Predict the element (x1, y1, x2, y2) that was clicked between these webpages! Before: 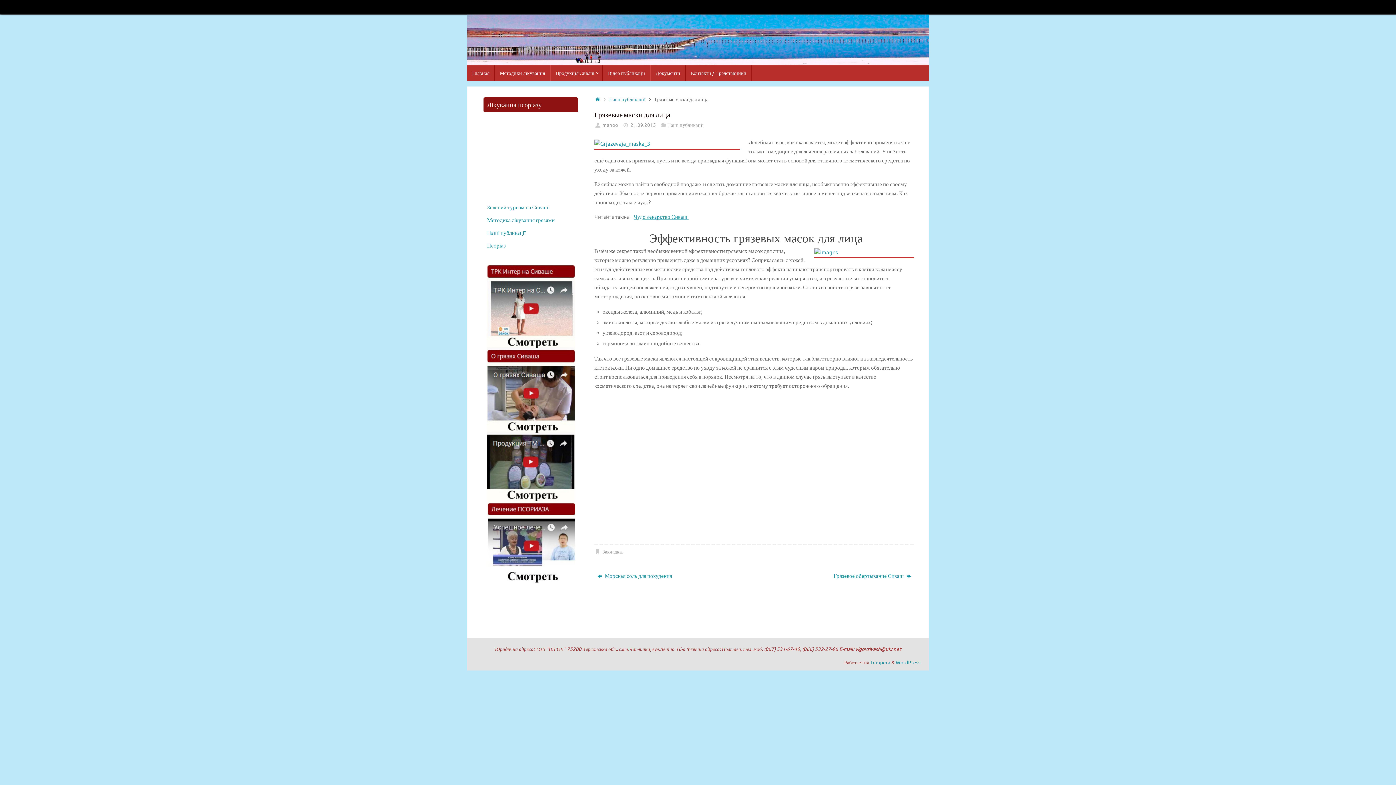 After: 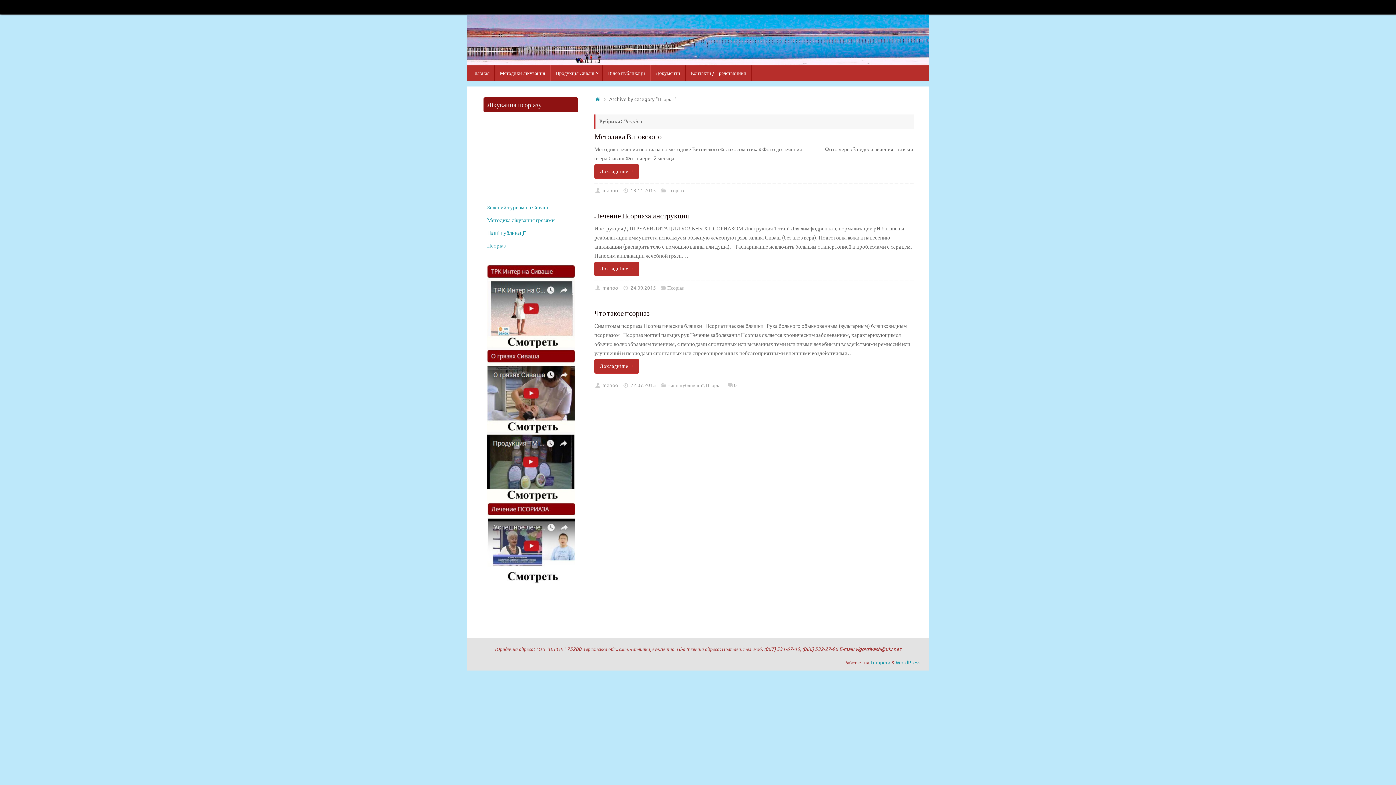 Action: bbox: (487, 242, 505, 249) label: Псоріаз